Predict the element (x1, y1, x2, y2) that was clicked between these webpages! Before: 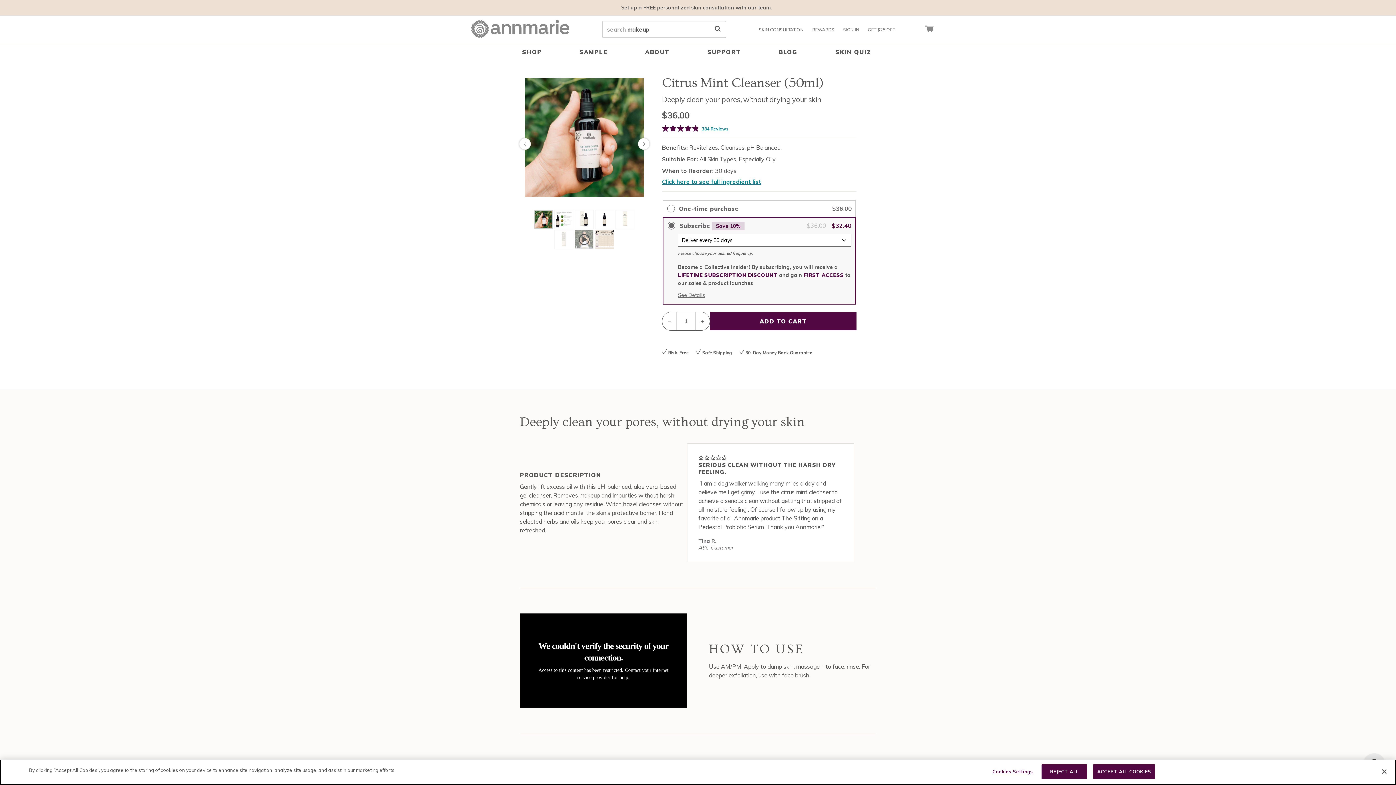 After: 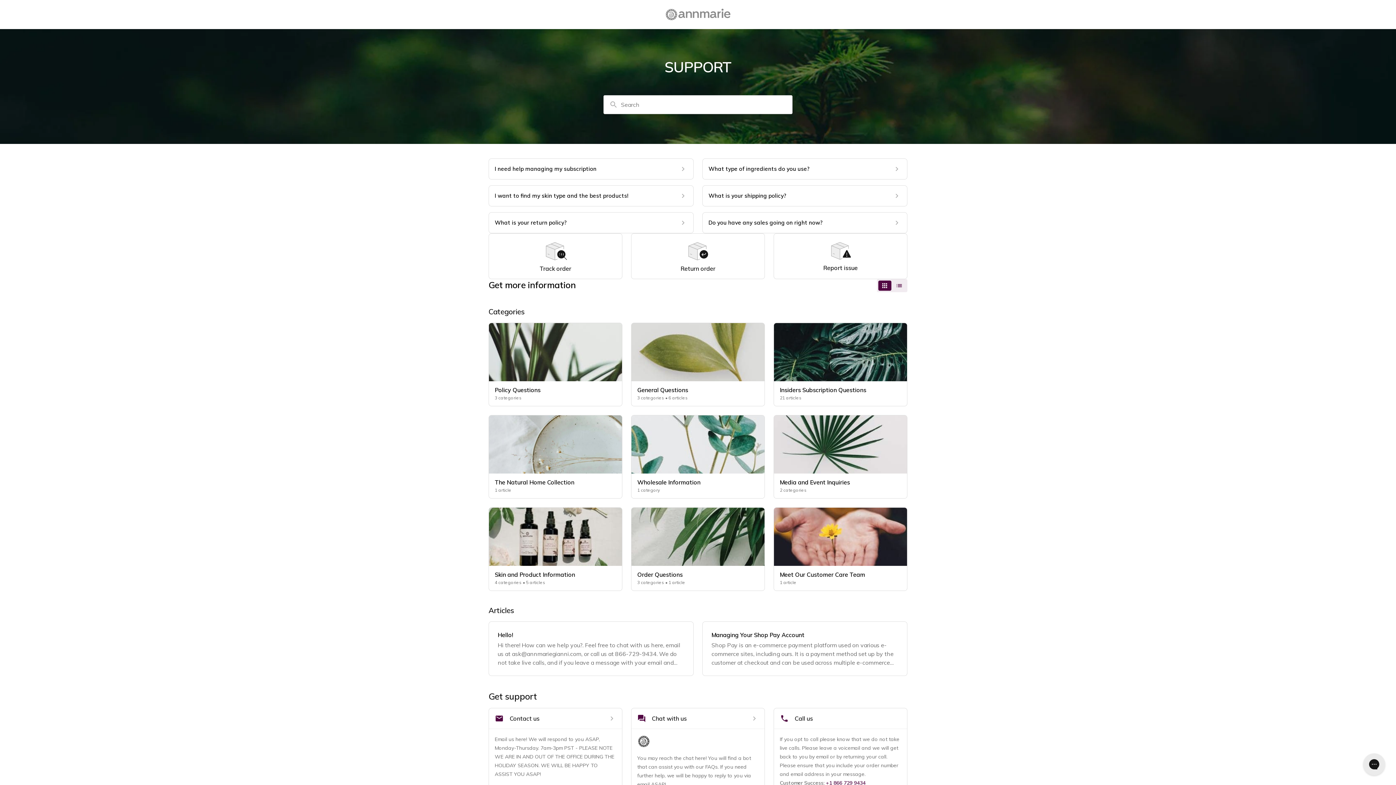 Action: bbox: (707, 48, 741, 55) label: SUPPORT